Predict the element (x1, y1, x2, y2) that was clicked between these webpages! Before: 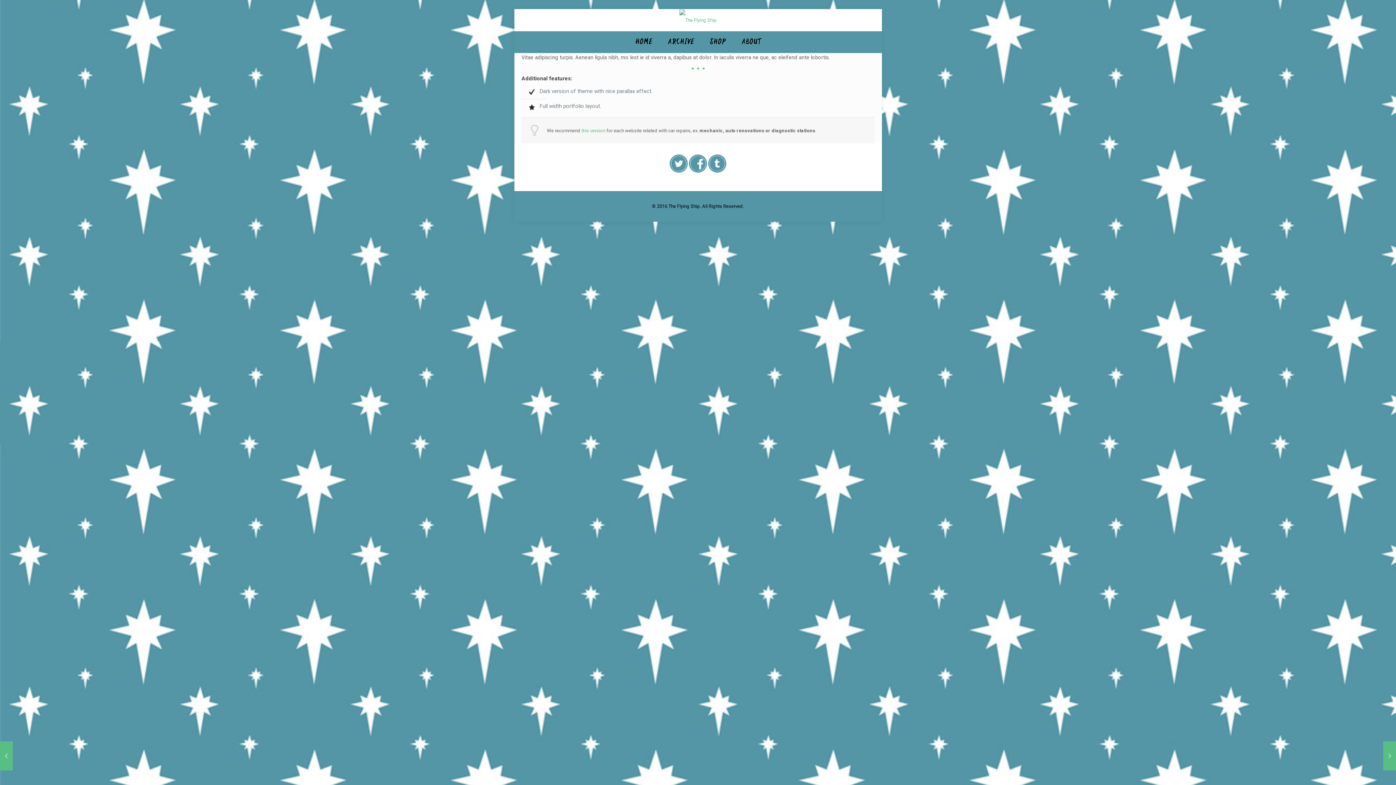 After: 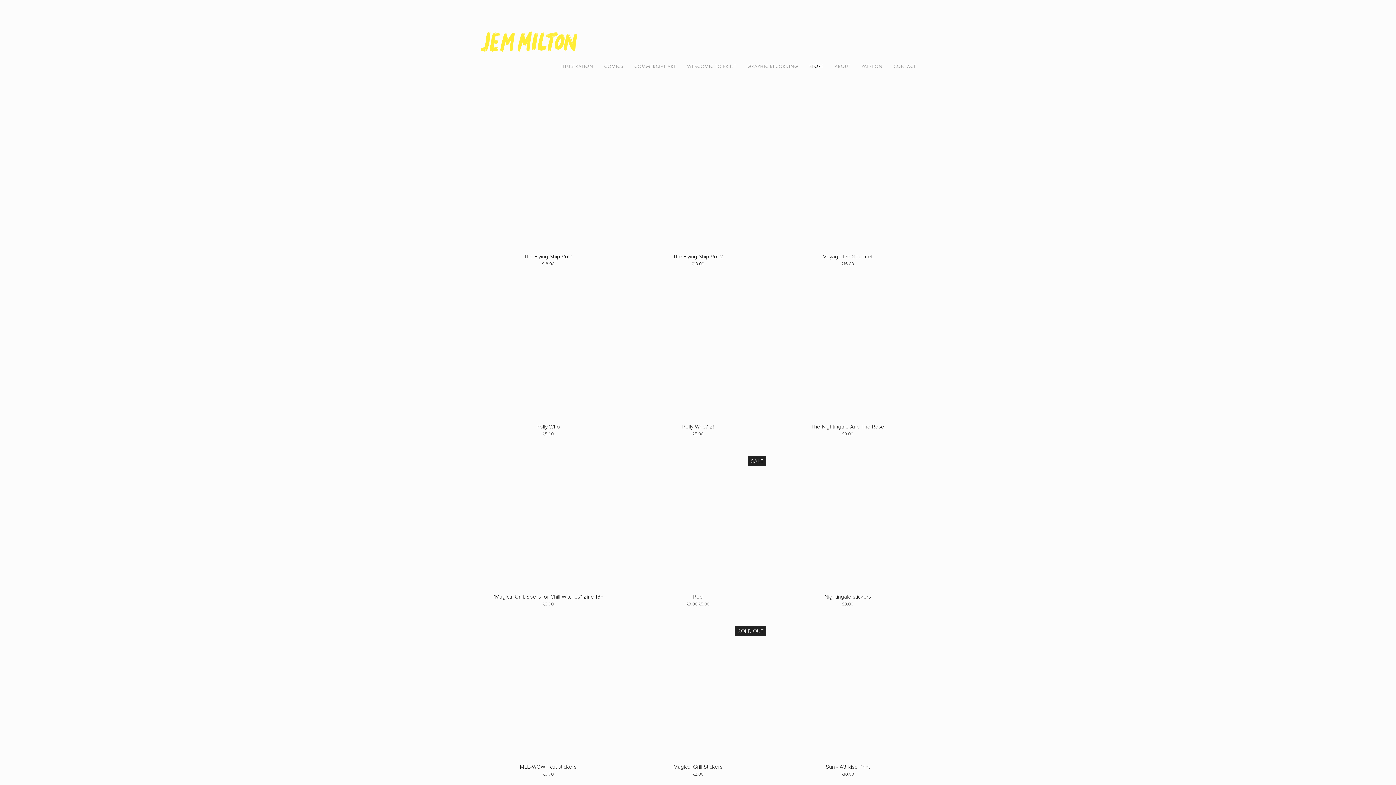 Action: label: SHOP bbox: (702, 31, 733, 52)